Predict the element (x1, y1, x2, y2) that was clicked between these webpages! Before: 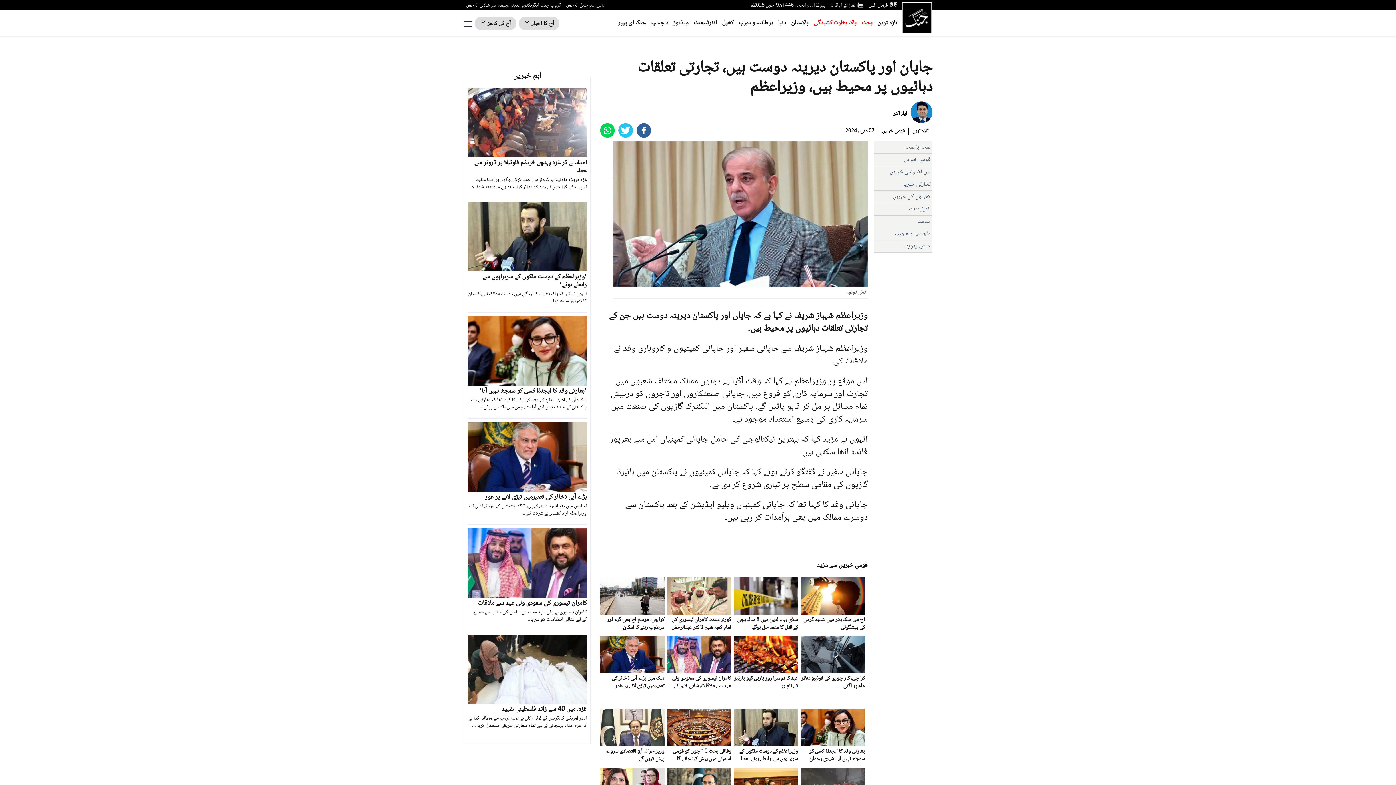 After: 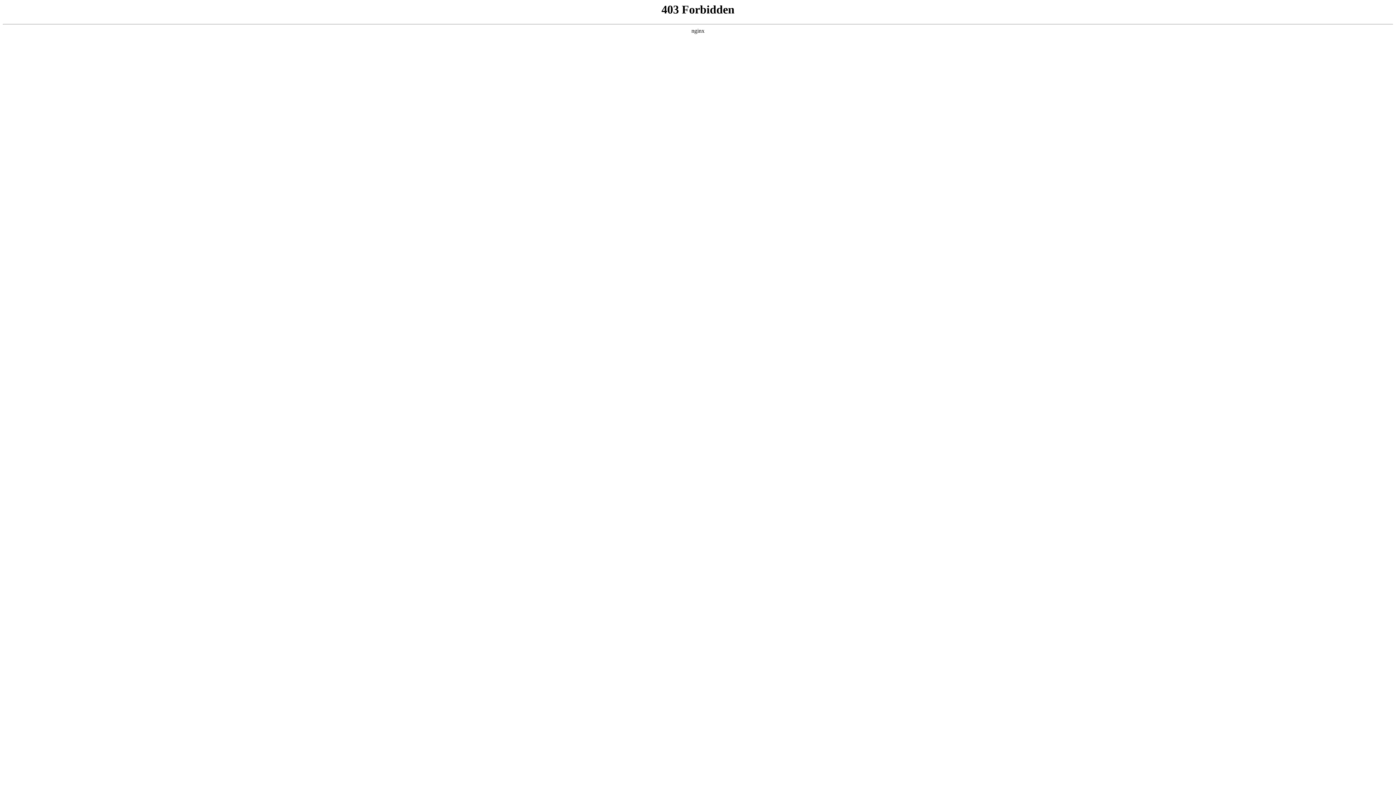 Action: label: جنگ ای پیپر bbox: (618, 18, 646, 29)